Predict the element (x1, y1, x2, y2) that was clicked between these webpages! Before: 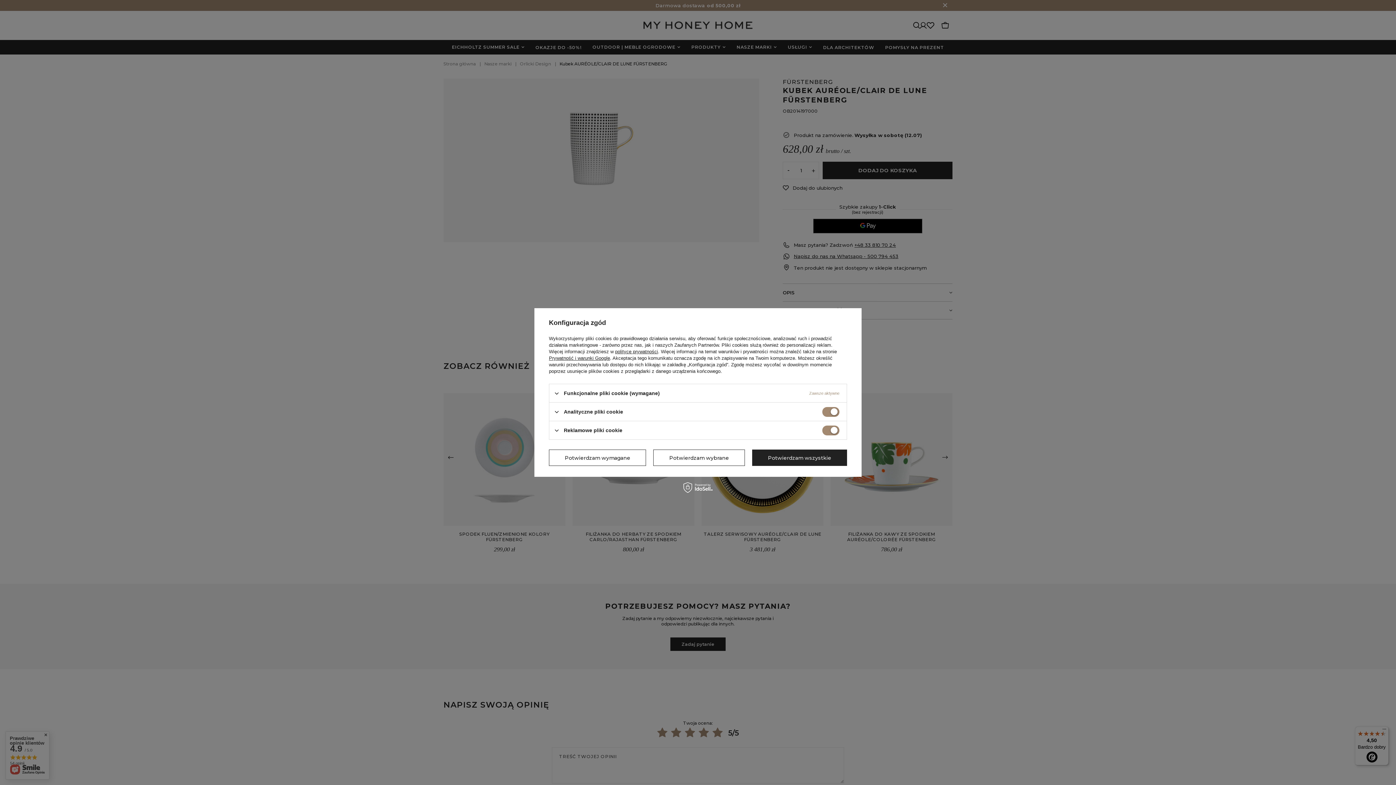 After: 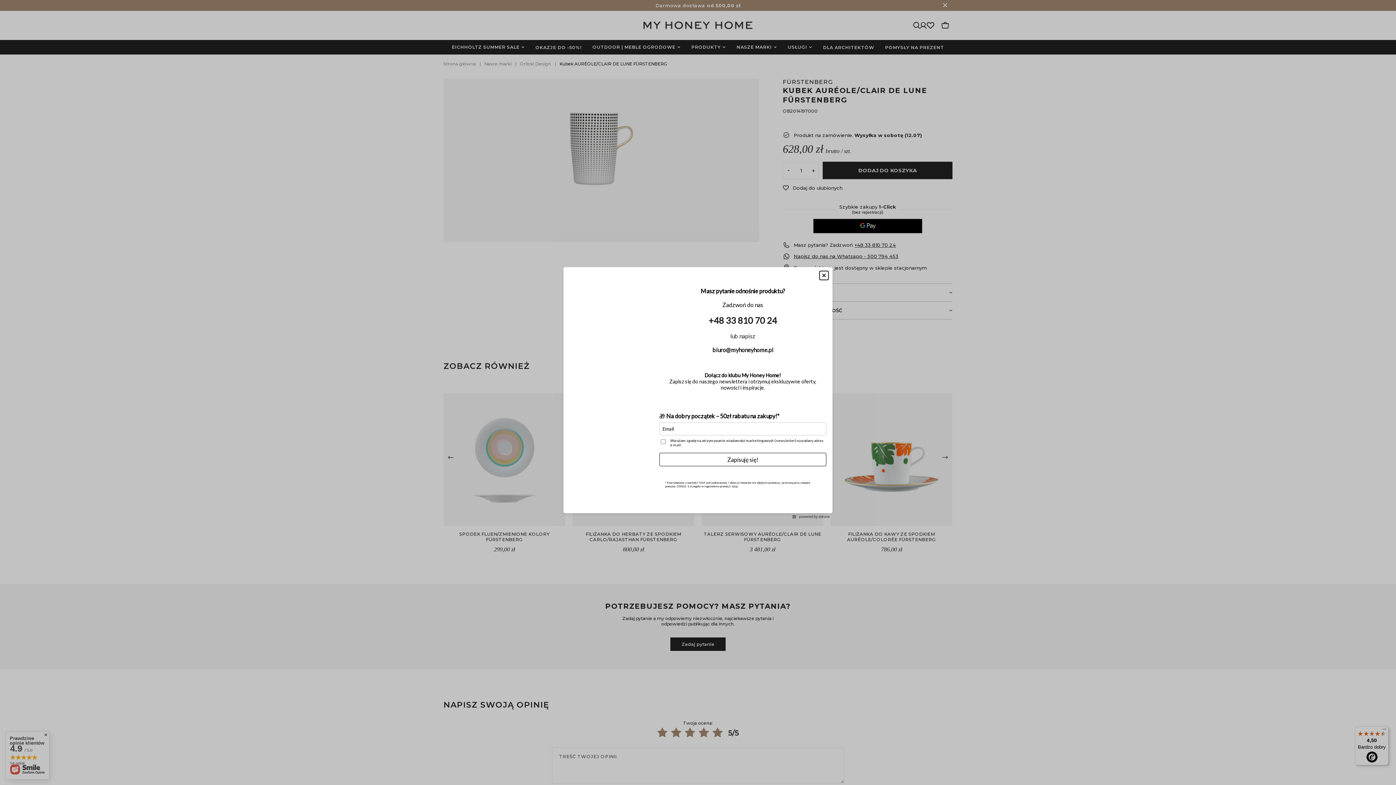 Action: label: Potwierdzam wszystkie bbox: (752, 449, 847, 466)